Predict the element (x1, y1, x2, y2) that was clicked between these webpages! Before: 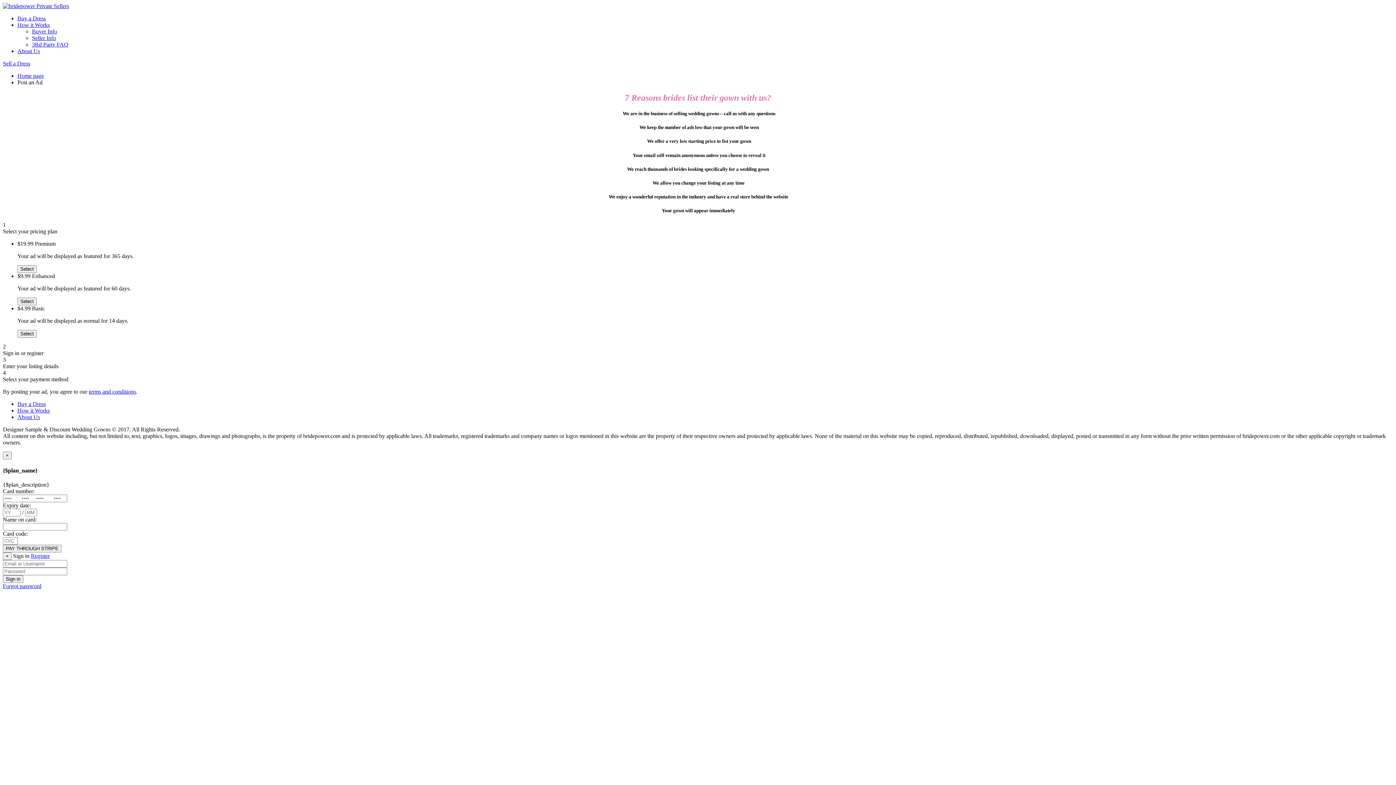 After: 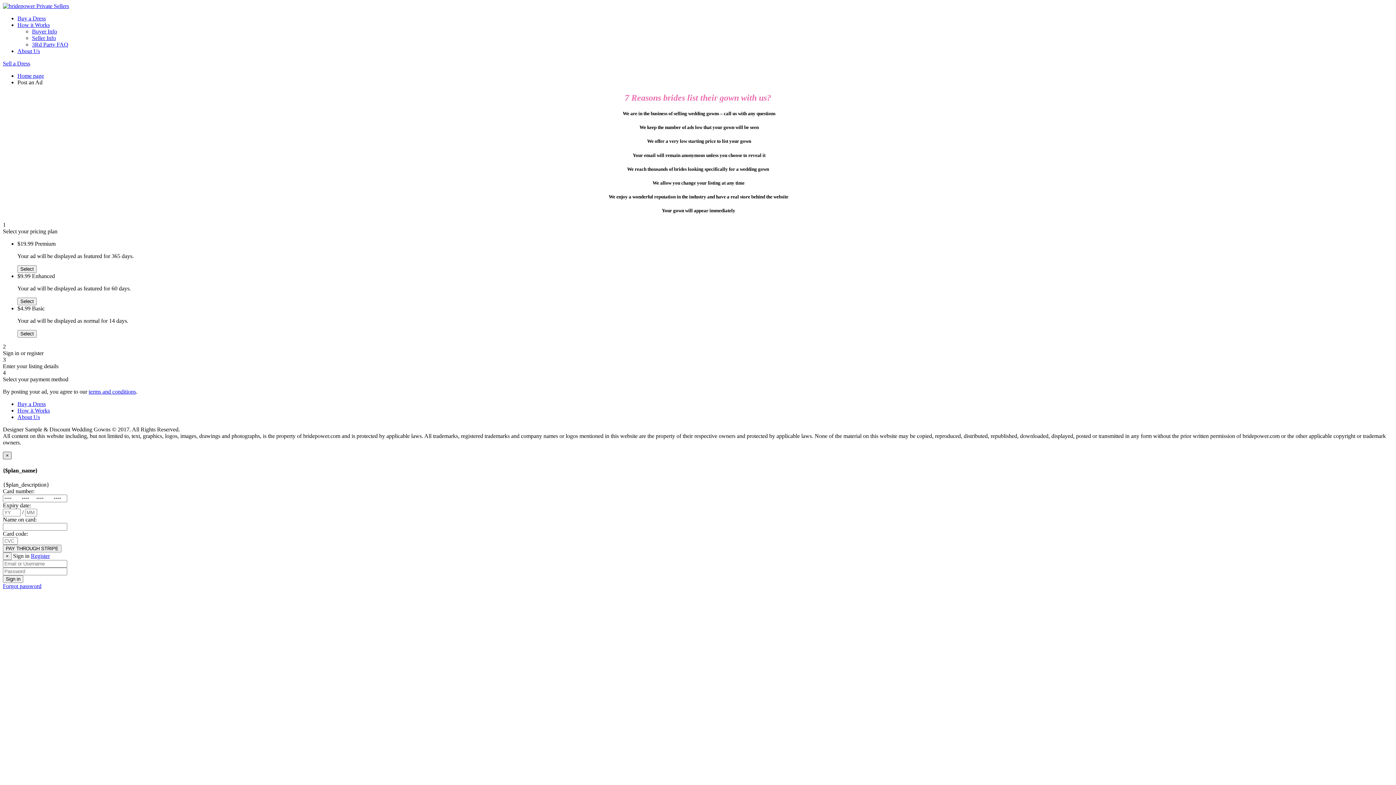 Action: label: × bbox: (2, 452, 11, 459)